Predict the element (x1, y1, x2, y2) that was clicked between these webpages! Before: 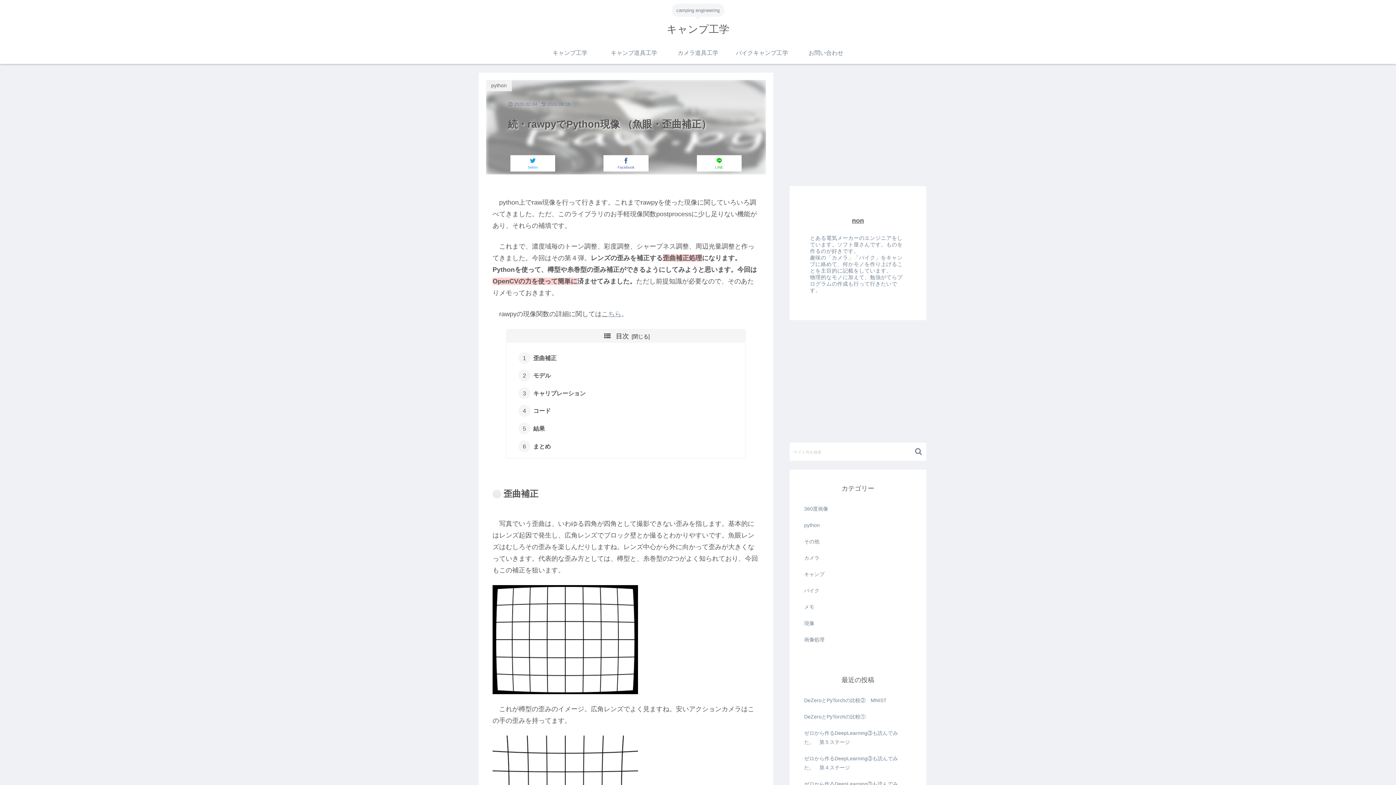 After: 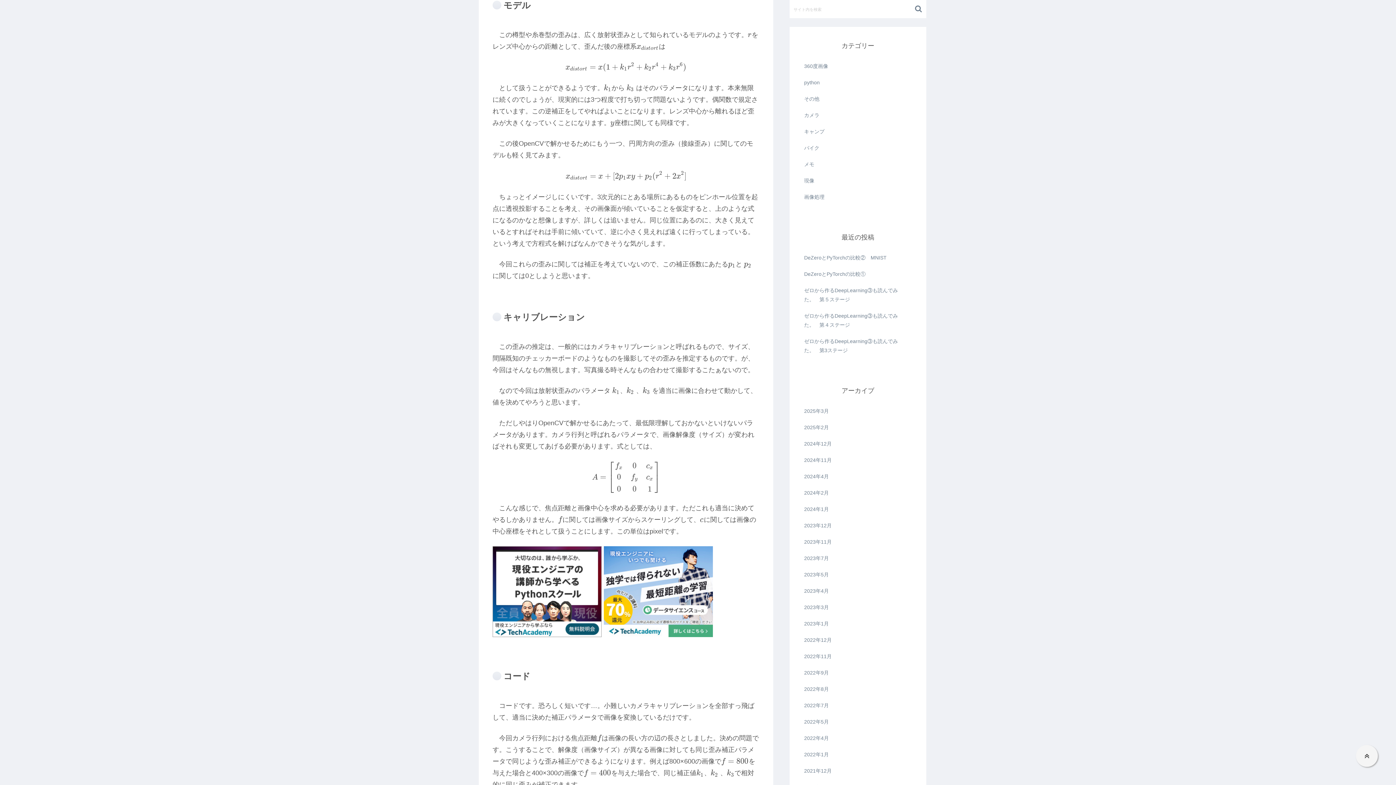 Action: bbox: (533, 372, 550, 378) label: モデル